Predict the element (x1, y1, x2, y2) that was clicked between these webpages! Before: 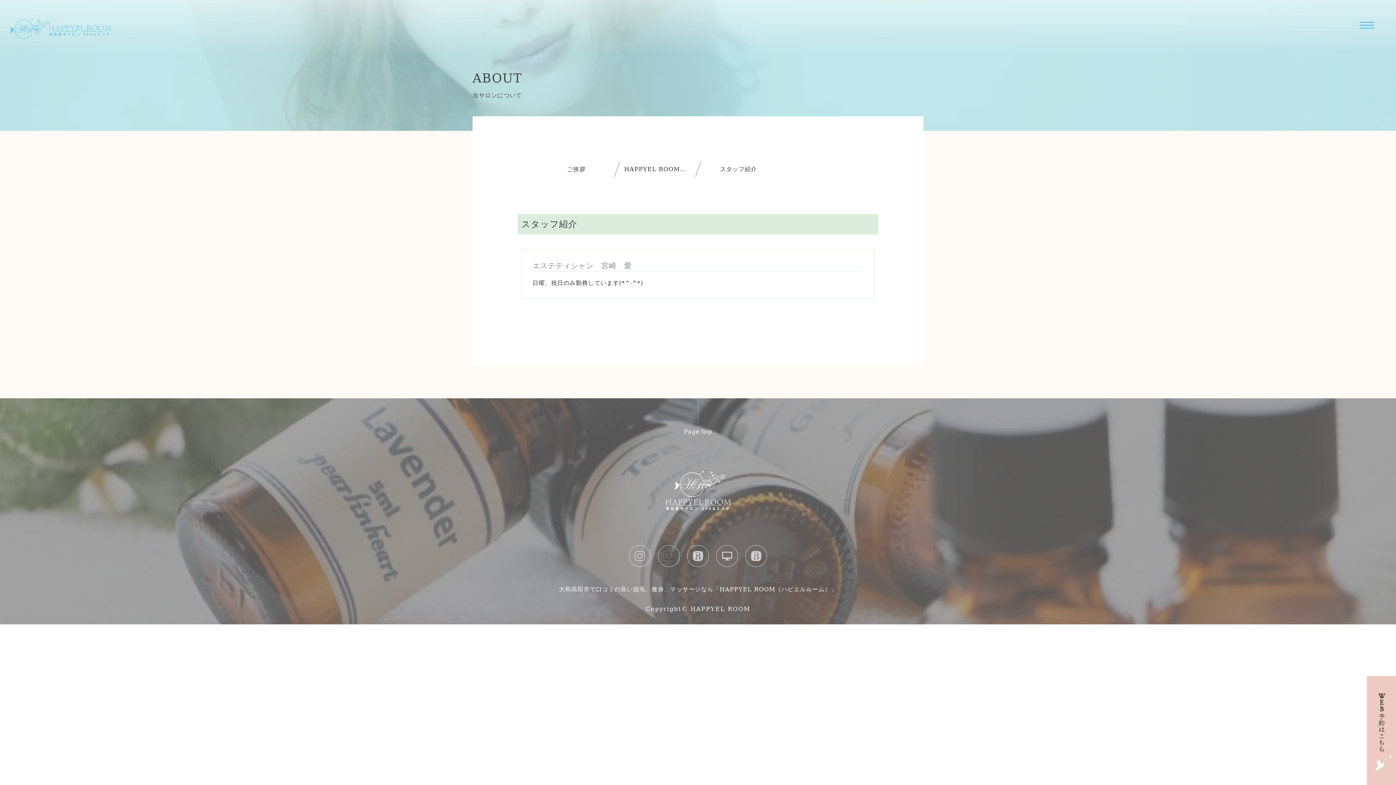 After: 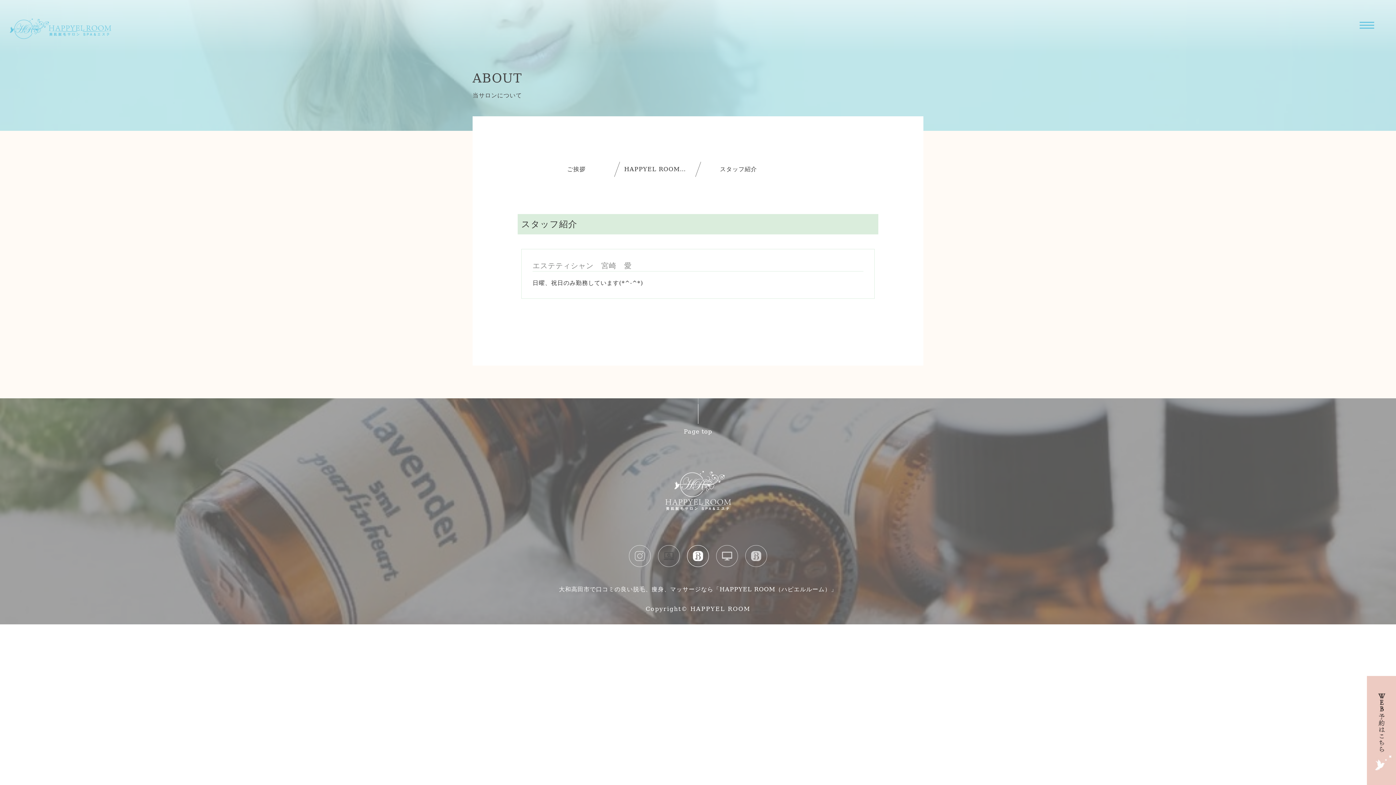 Action: bbox: (687, 545, 709, 567)